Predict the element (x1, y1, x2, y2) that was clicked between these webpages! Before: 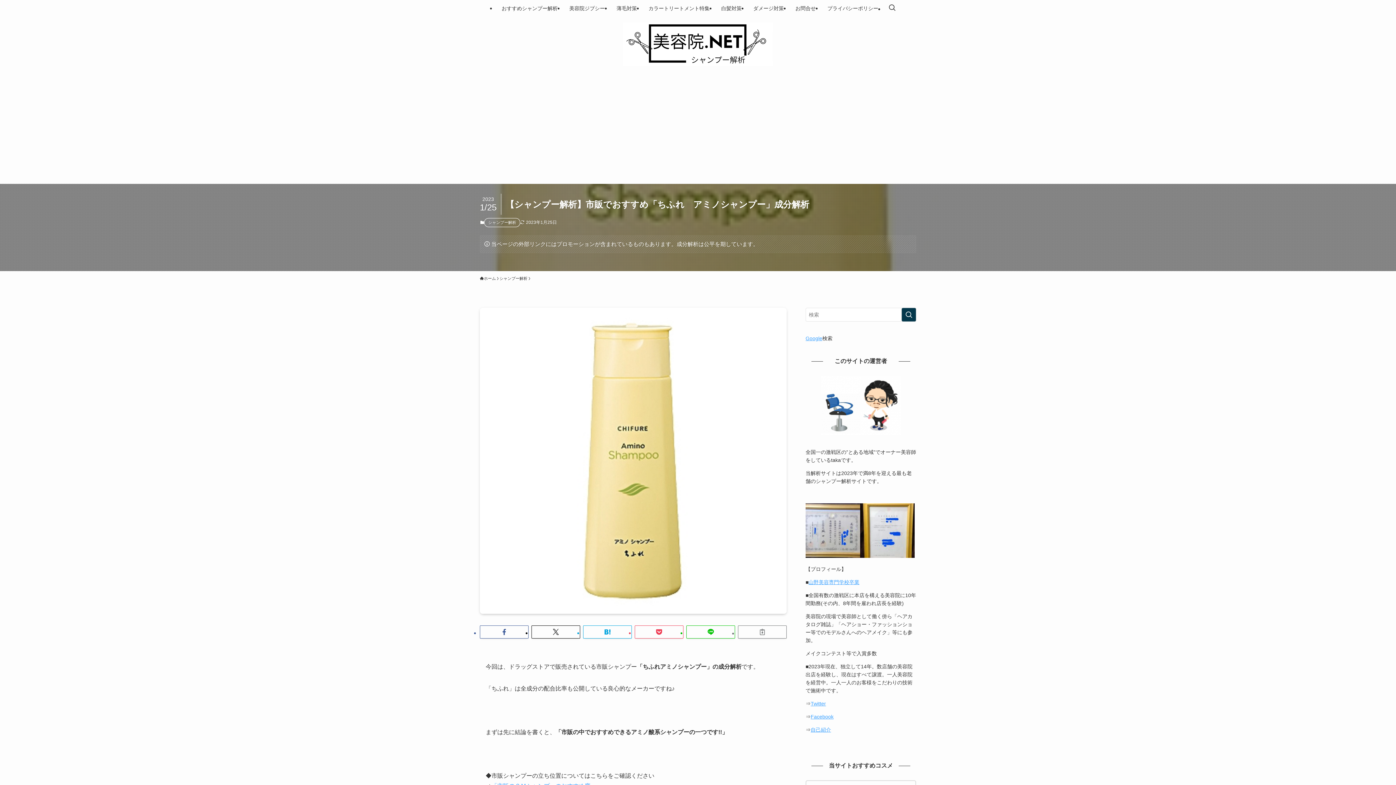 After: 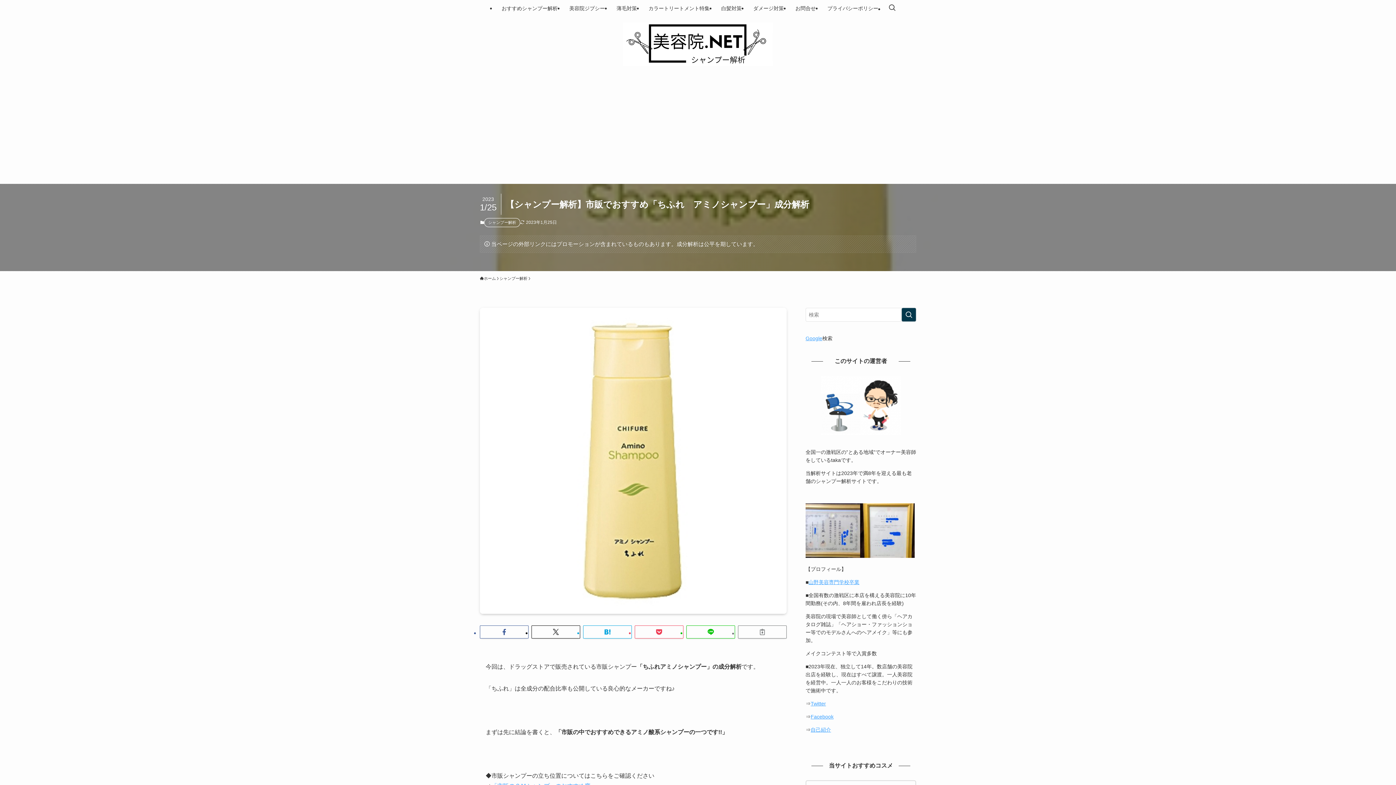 Action: label: Twitter bbox: (810, 701, 826, 706)